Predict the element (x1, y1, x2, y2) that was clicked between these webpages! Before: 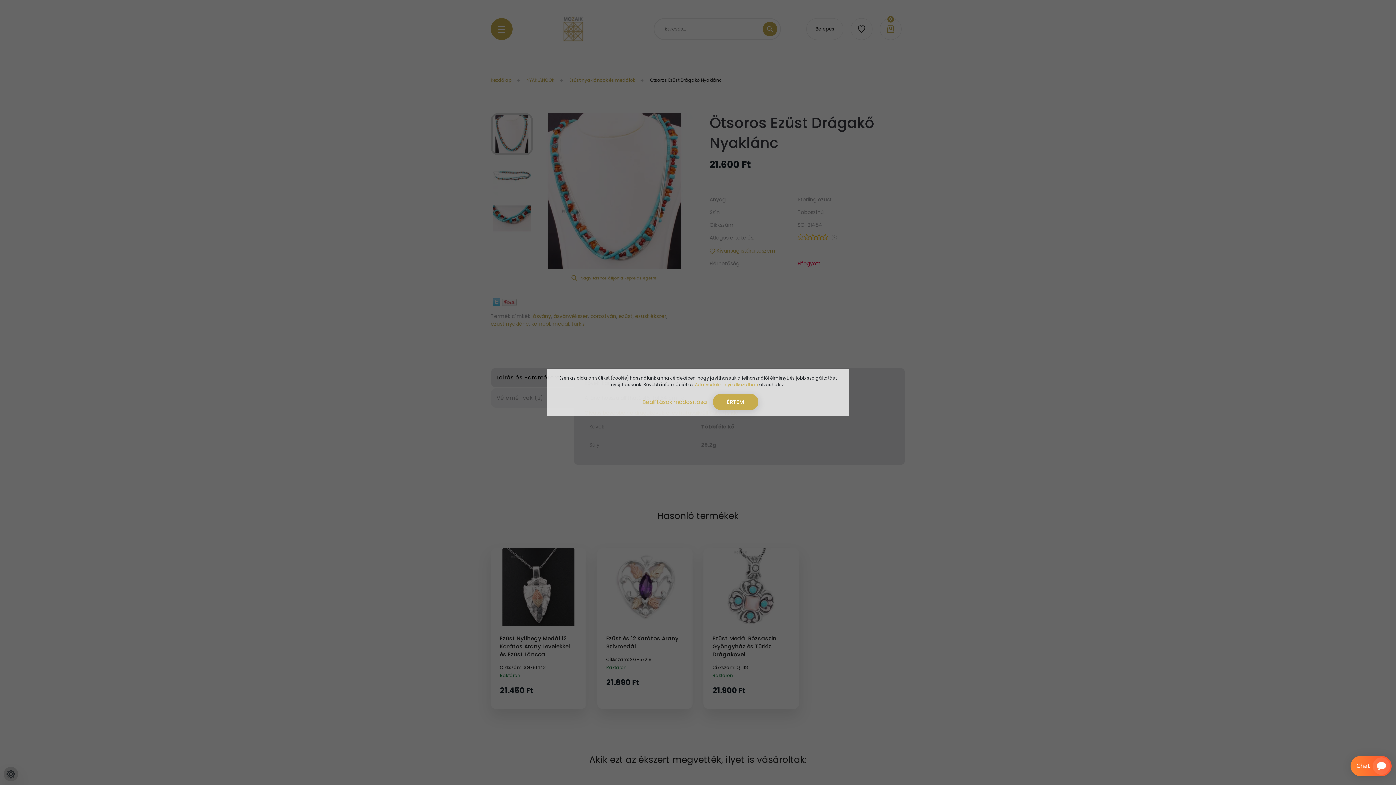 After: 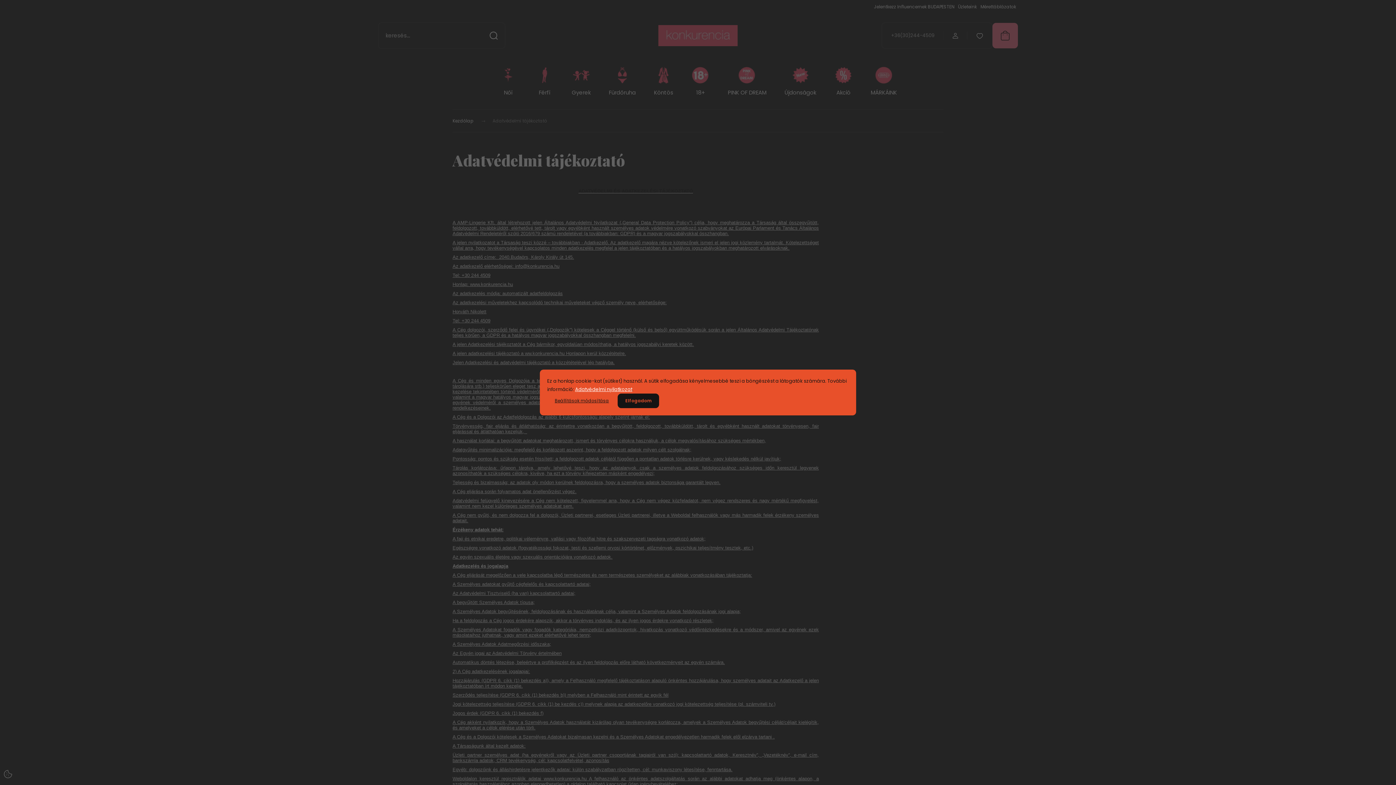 Action: bbox: (695, 381, 758, 387) label: Adatvédelmi nyilatkozatban